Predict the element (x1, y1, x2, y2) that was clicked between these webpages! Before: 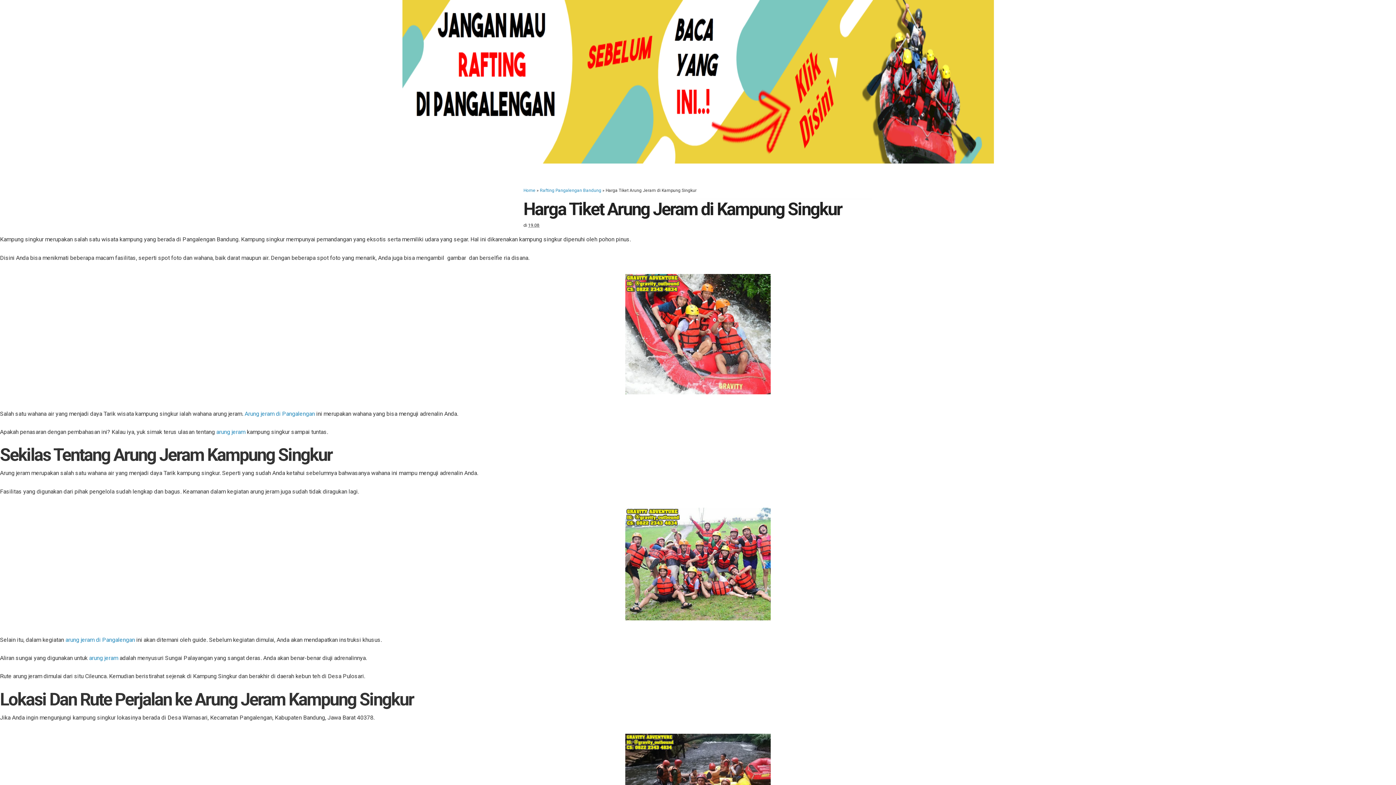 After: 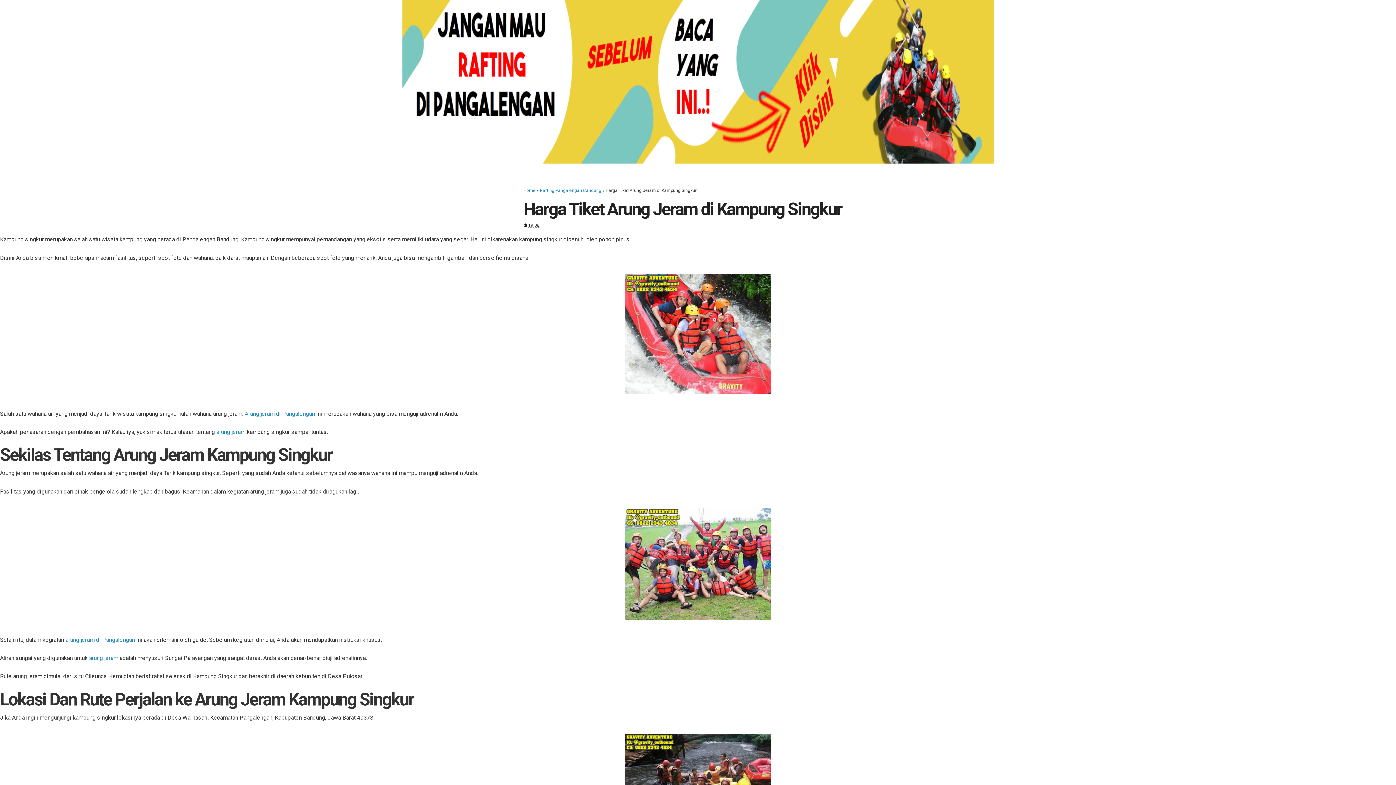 Action: bbox: (528, 223, 539, 228) label: 19.08